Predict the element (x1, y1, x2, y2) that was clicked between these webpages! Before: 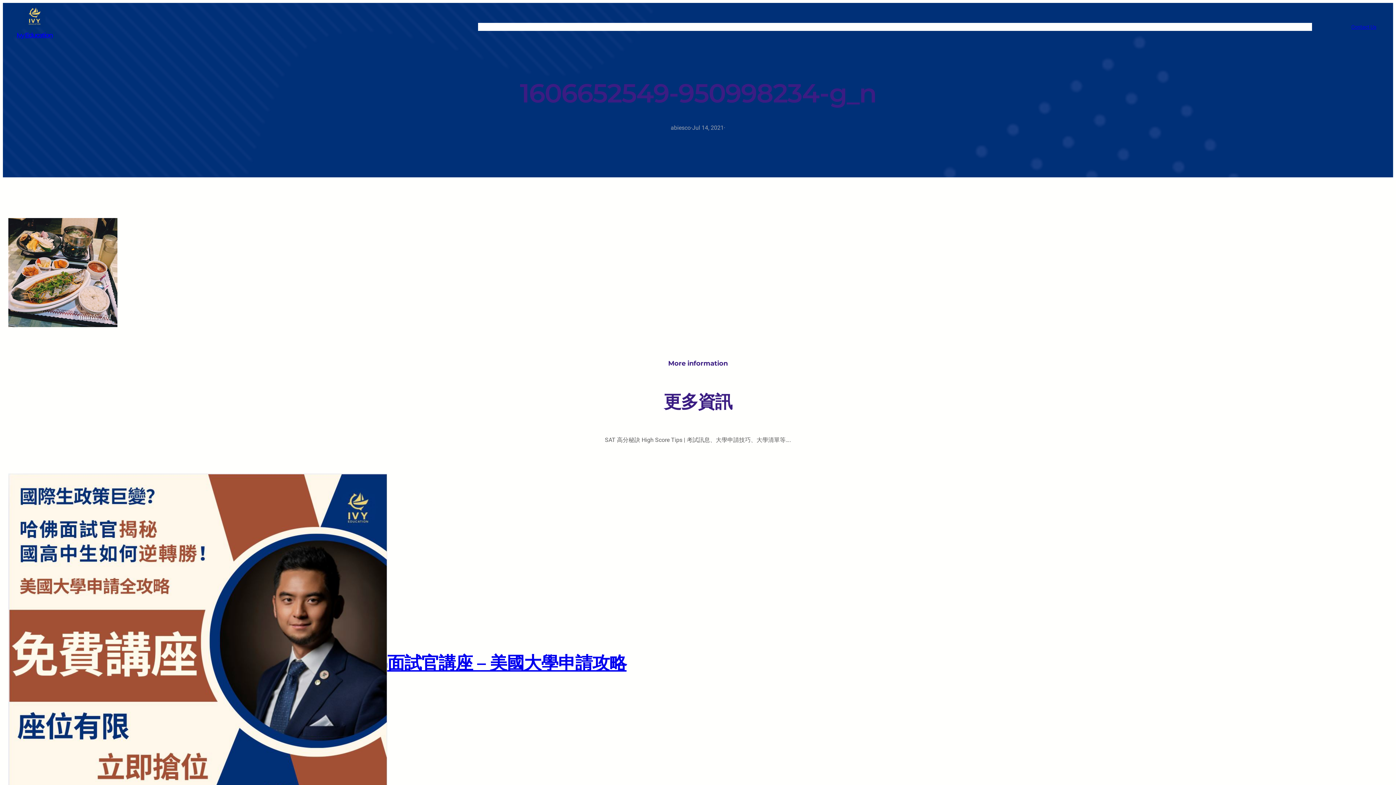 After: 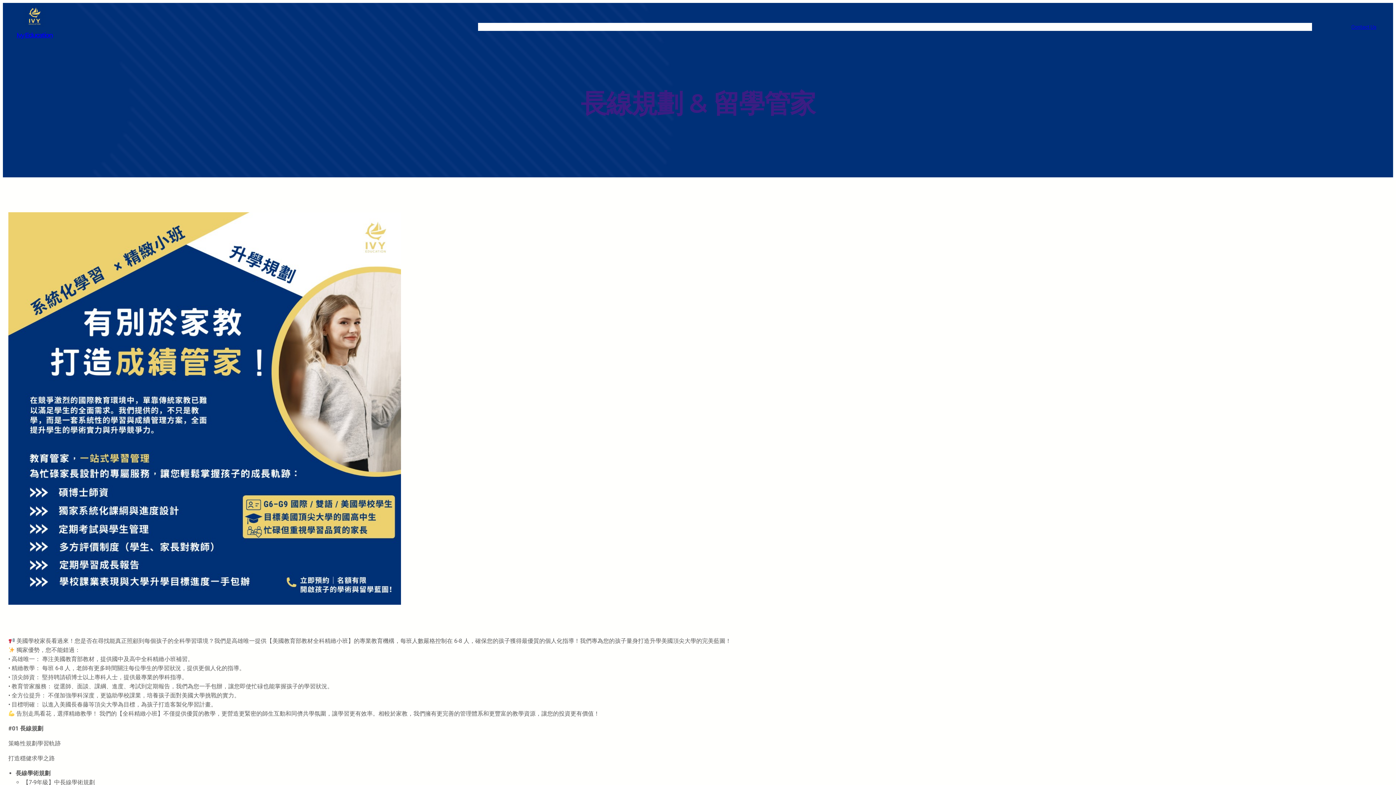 Action: bbox: (648, 22, 710, 30) label: GUARDIANSHIP SERVICES